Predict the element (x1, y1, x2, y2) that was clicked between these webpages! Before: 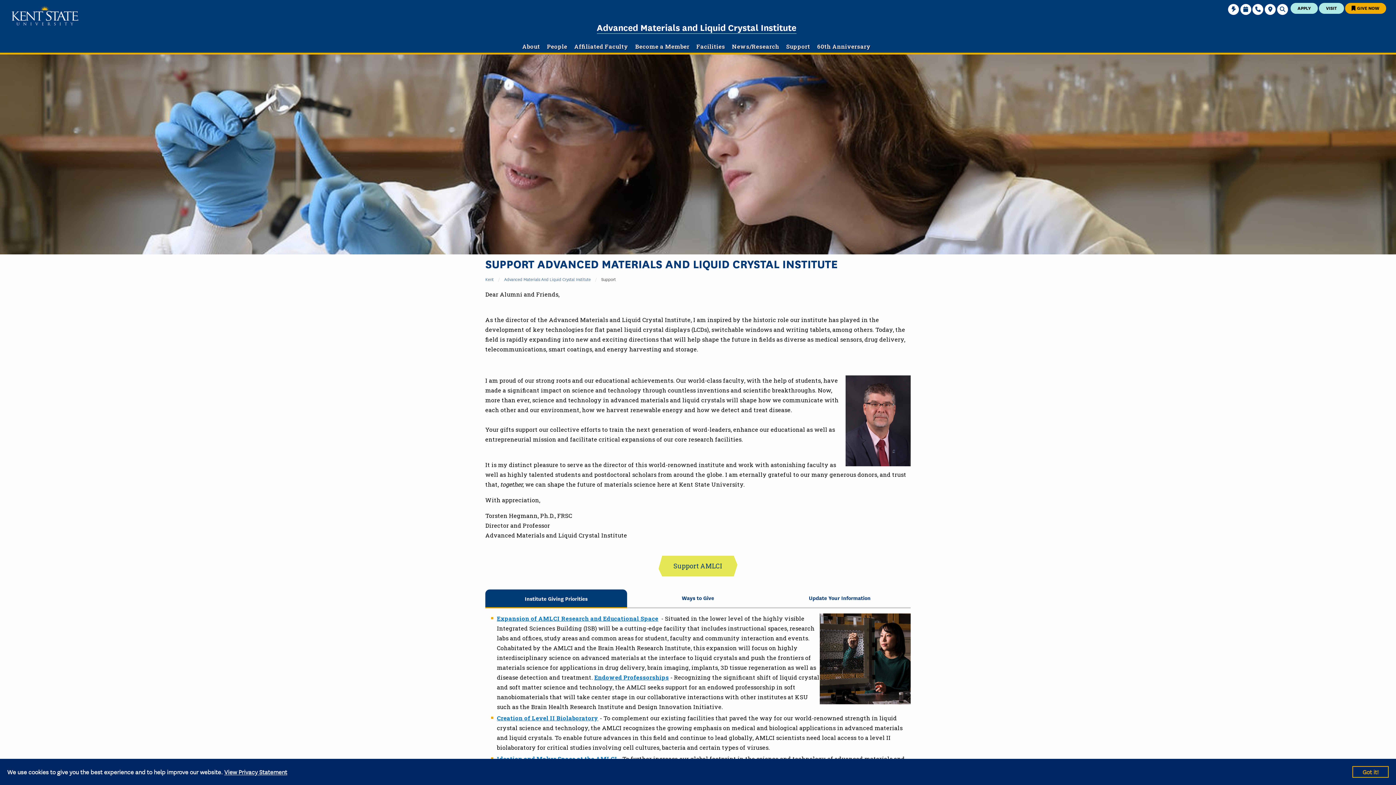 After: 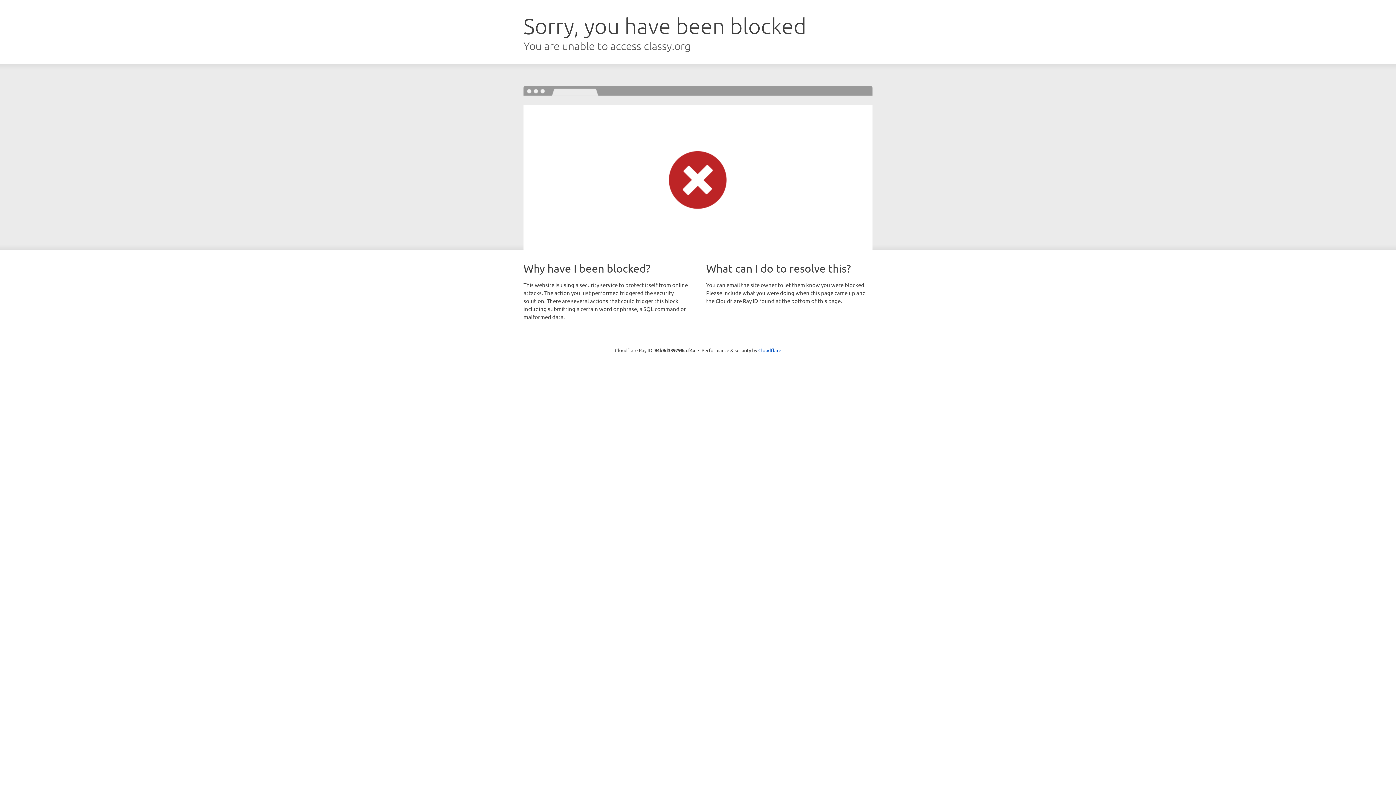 Action: bbox: (497, 714, 598, 722) label: Creation of Level II Biolaboratory